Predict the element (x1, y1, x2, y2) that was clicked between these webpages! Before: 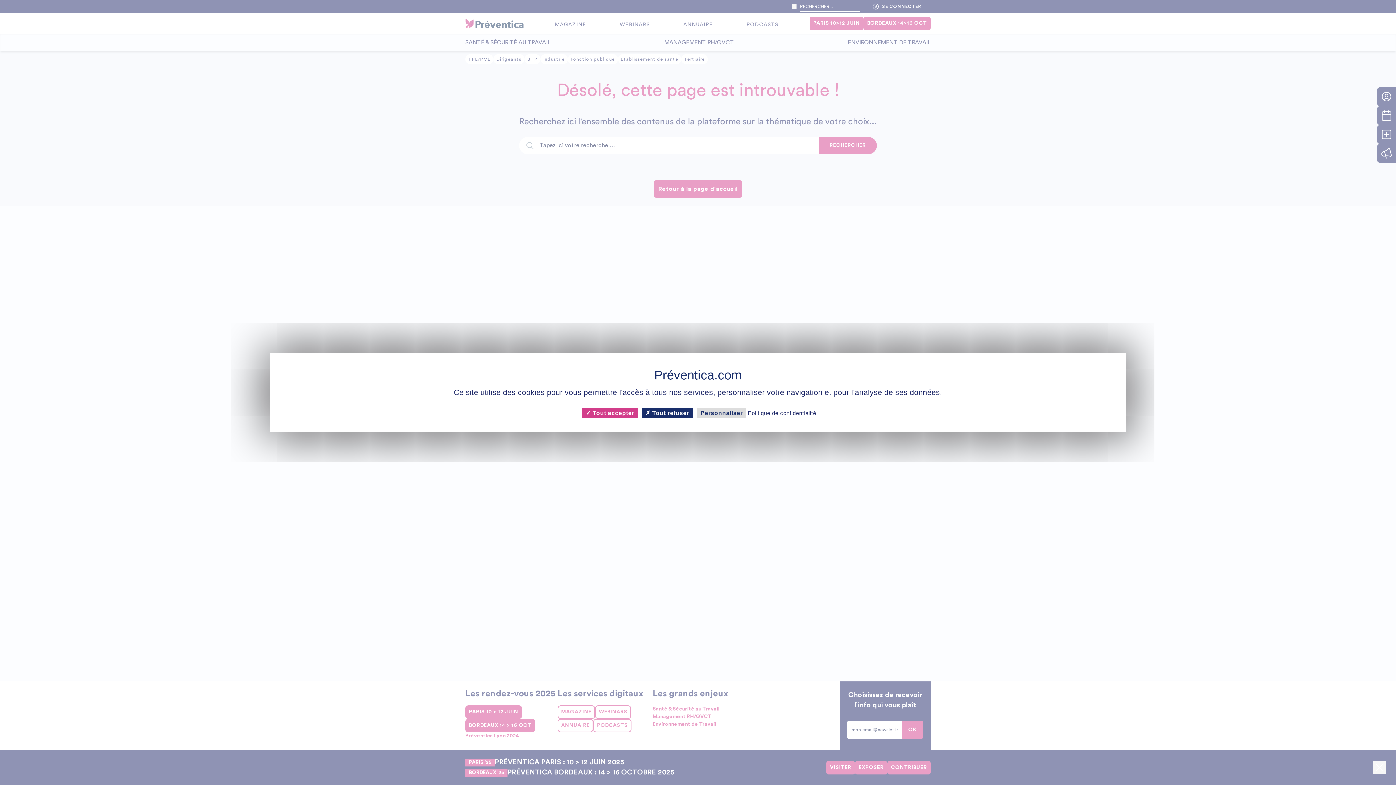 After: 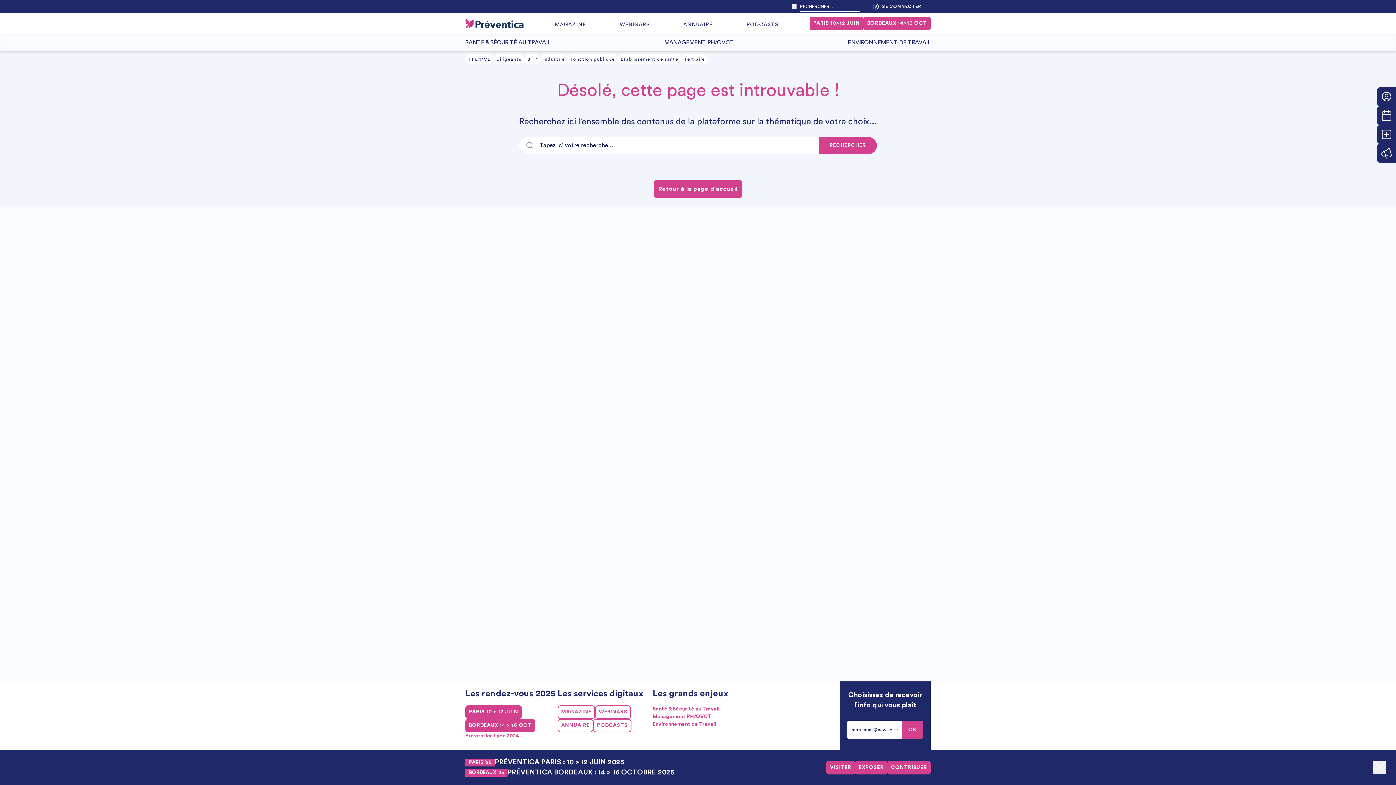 Action: bbox: (642, 408, 693, 418) label:  Tout refuser